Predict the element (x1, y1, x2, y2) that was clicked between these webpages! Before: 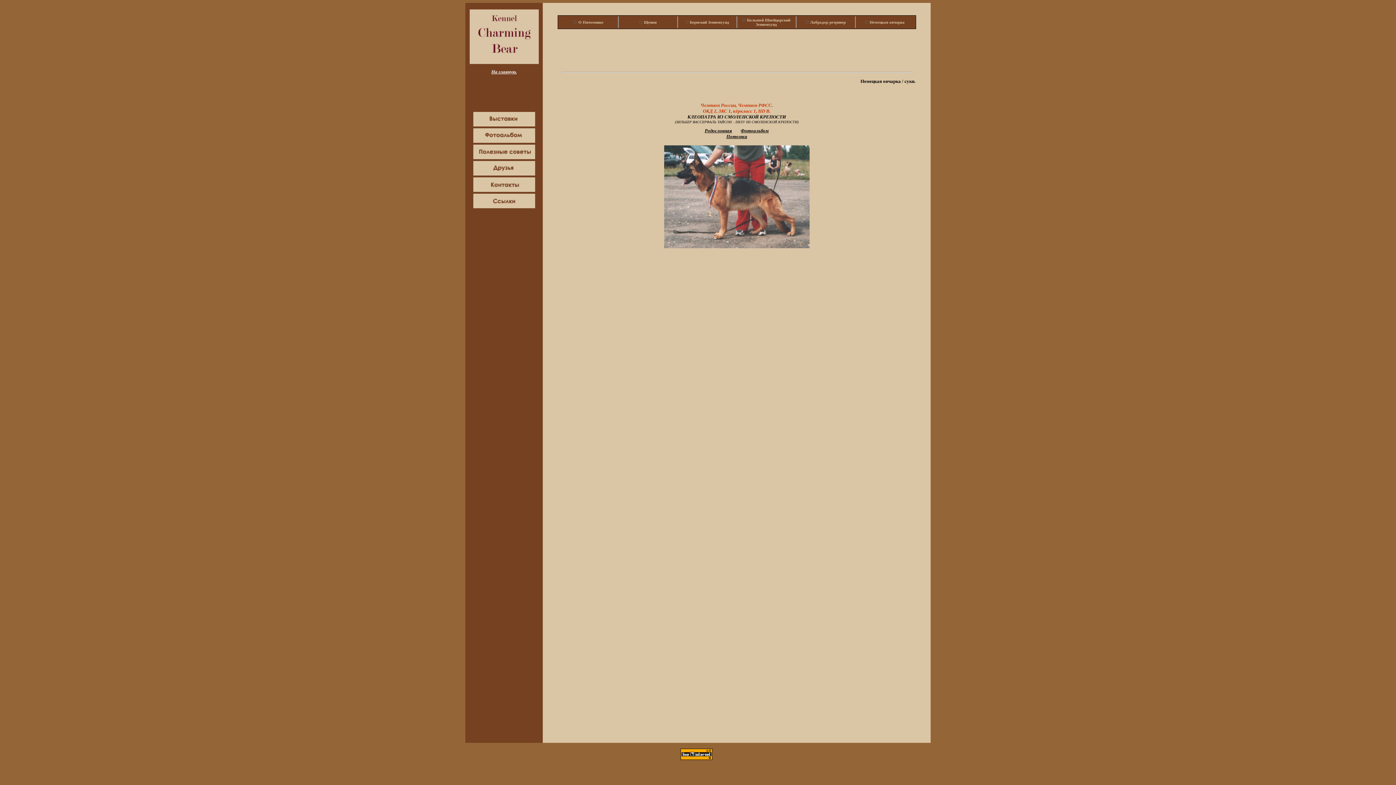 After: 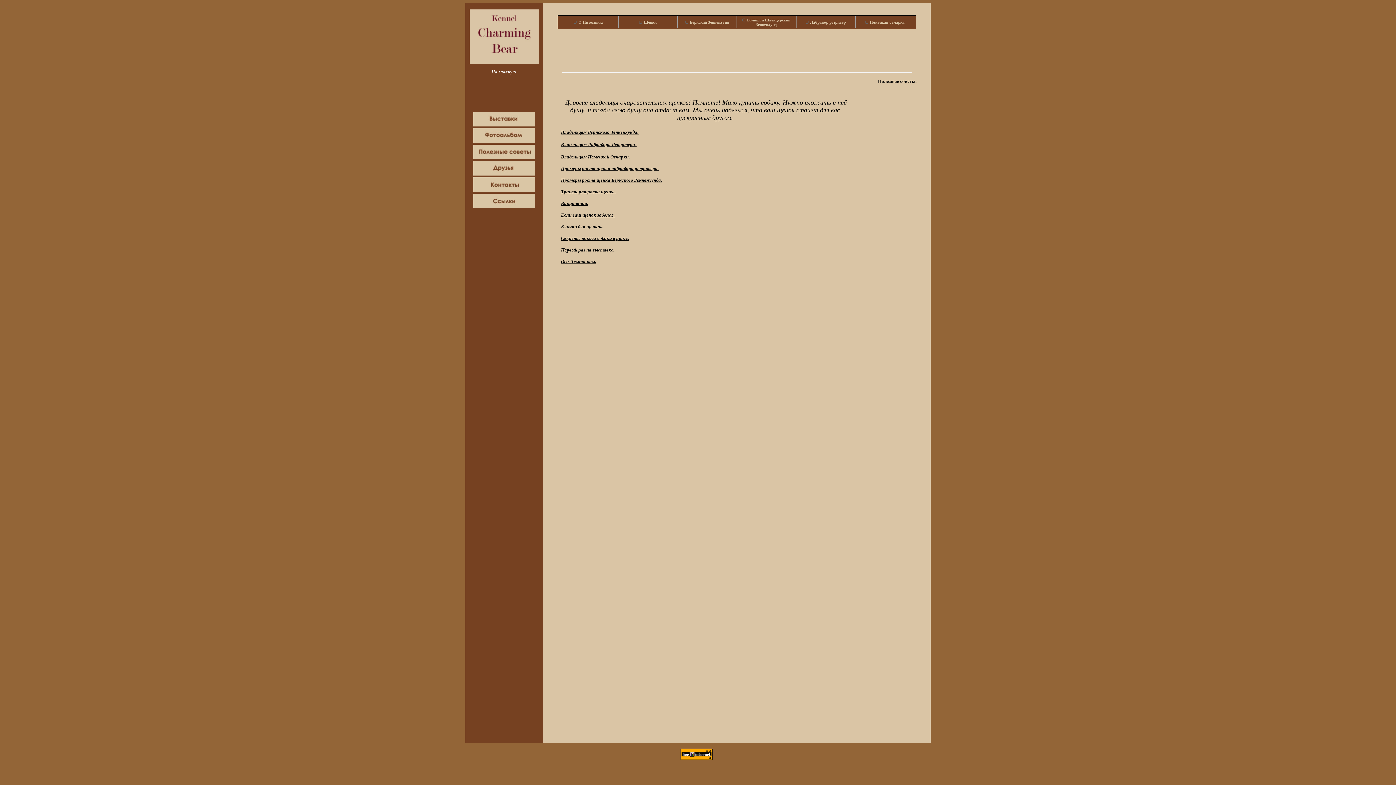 Action: bbox: (473, 154, 535, 160)